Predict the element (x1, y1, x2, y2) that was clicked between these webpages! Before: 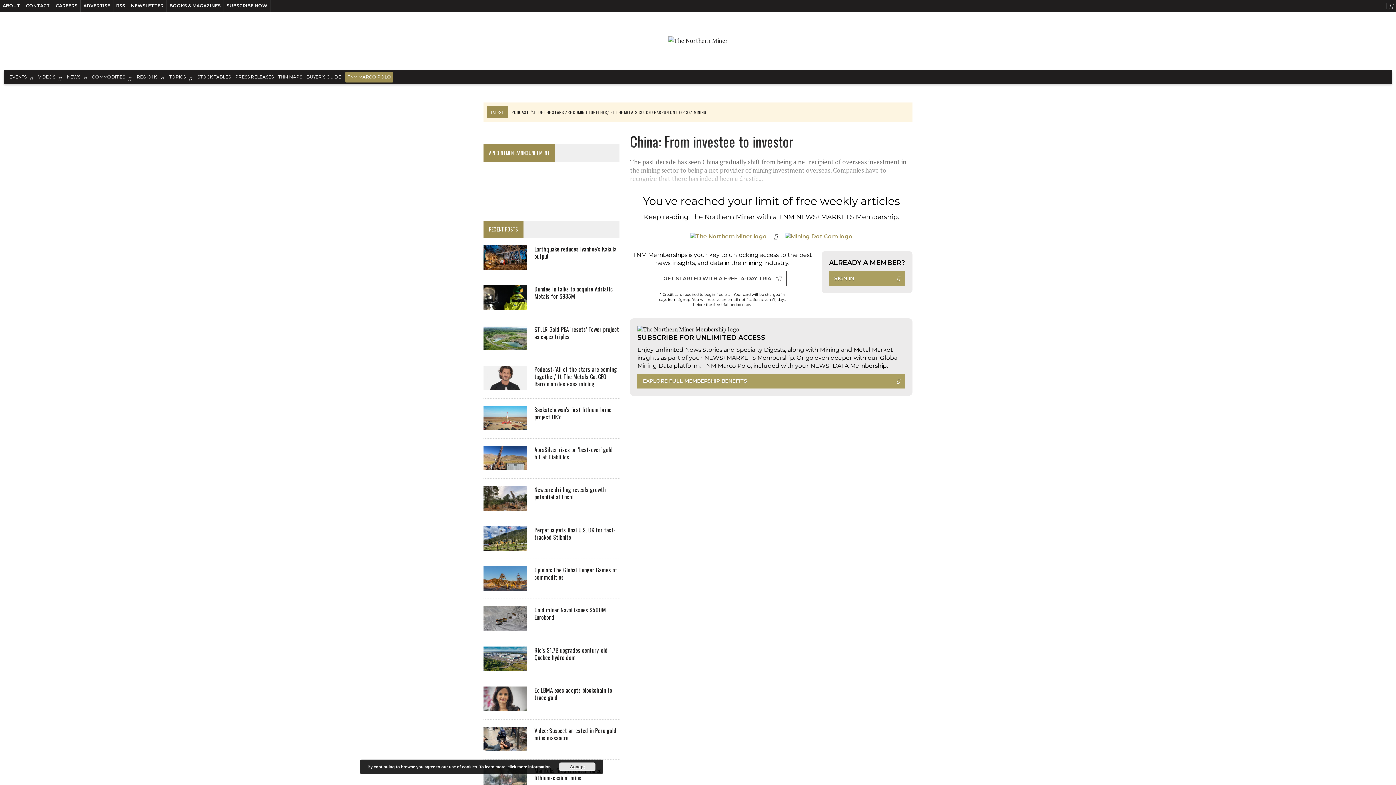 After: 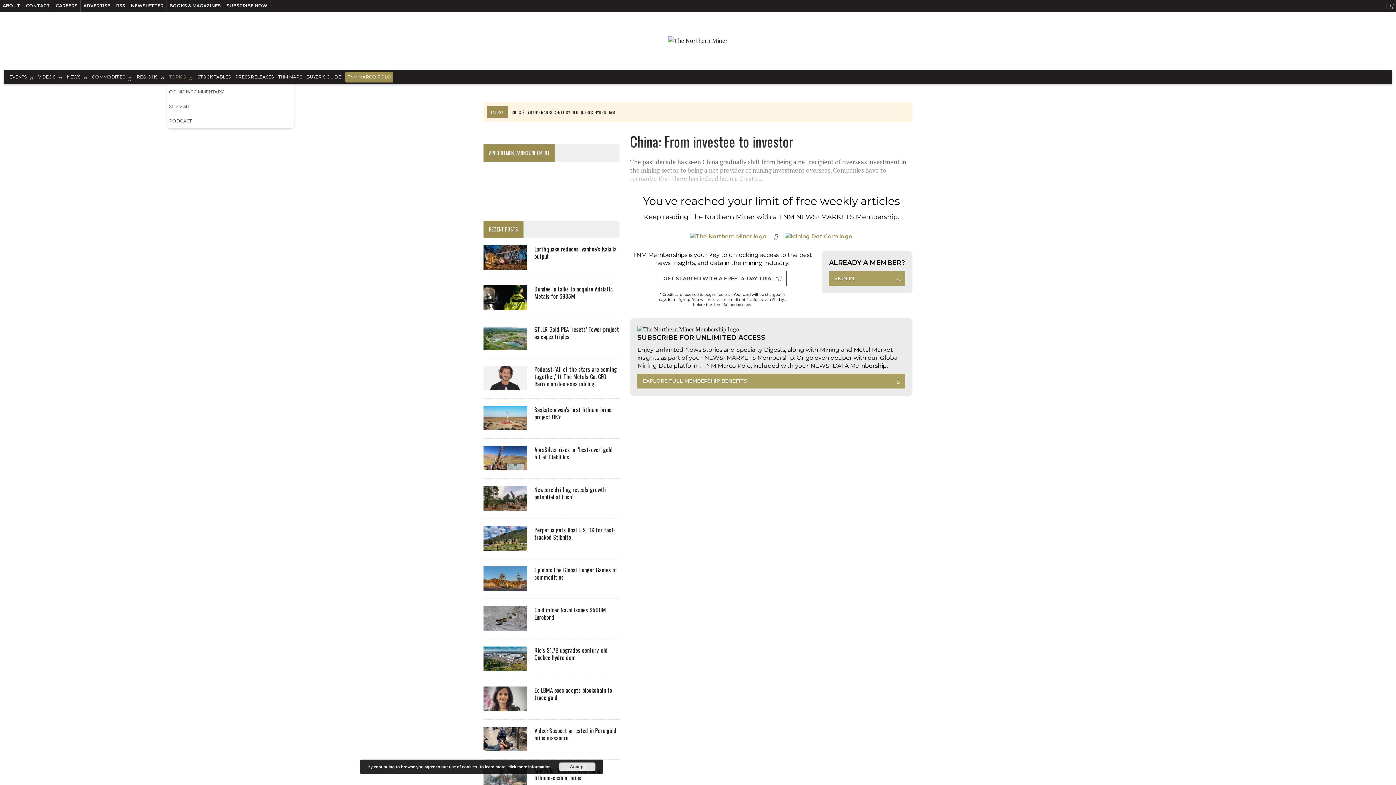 Action: bbox: (166, 69, 185, 84) label: TOPICS